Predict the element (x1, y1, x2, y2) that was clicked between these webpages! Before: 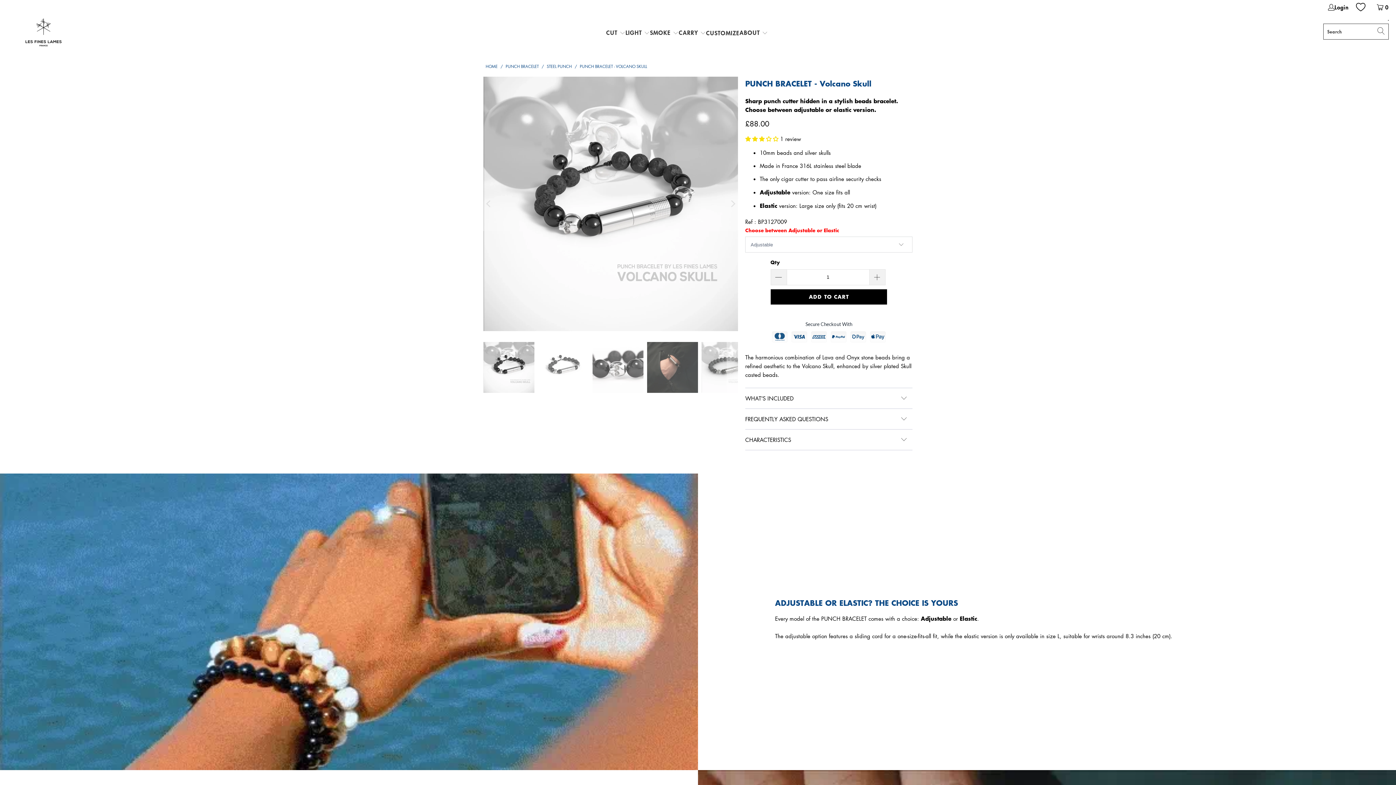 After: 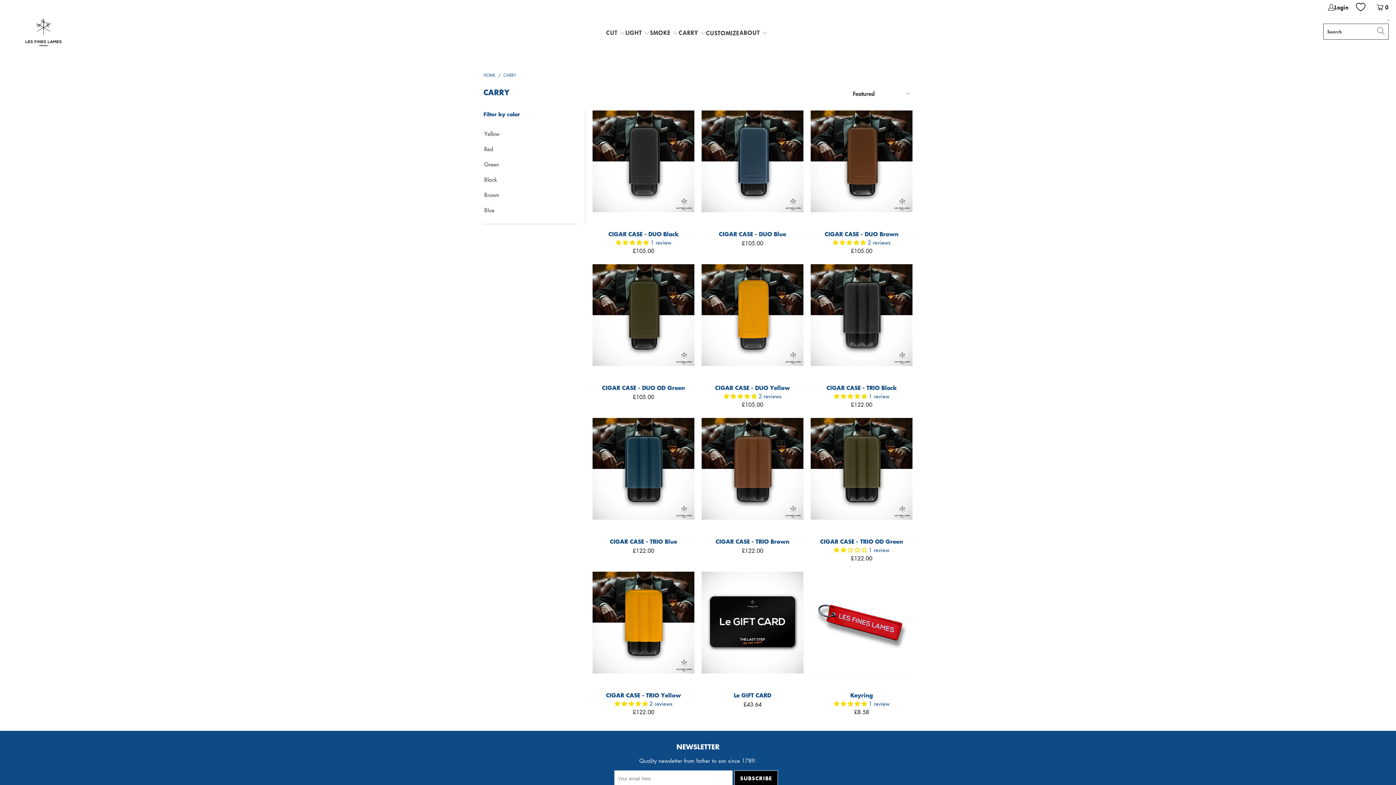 Action: label: CARRY  bbox: (678, 23, 706, 42)